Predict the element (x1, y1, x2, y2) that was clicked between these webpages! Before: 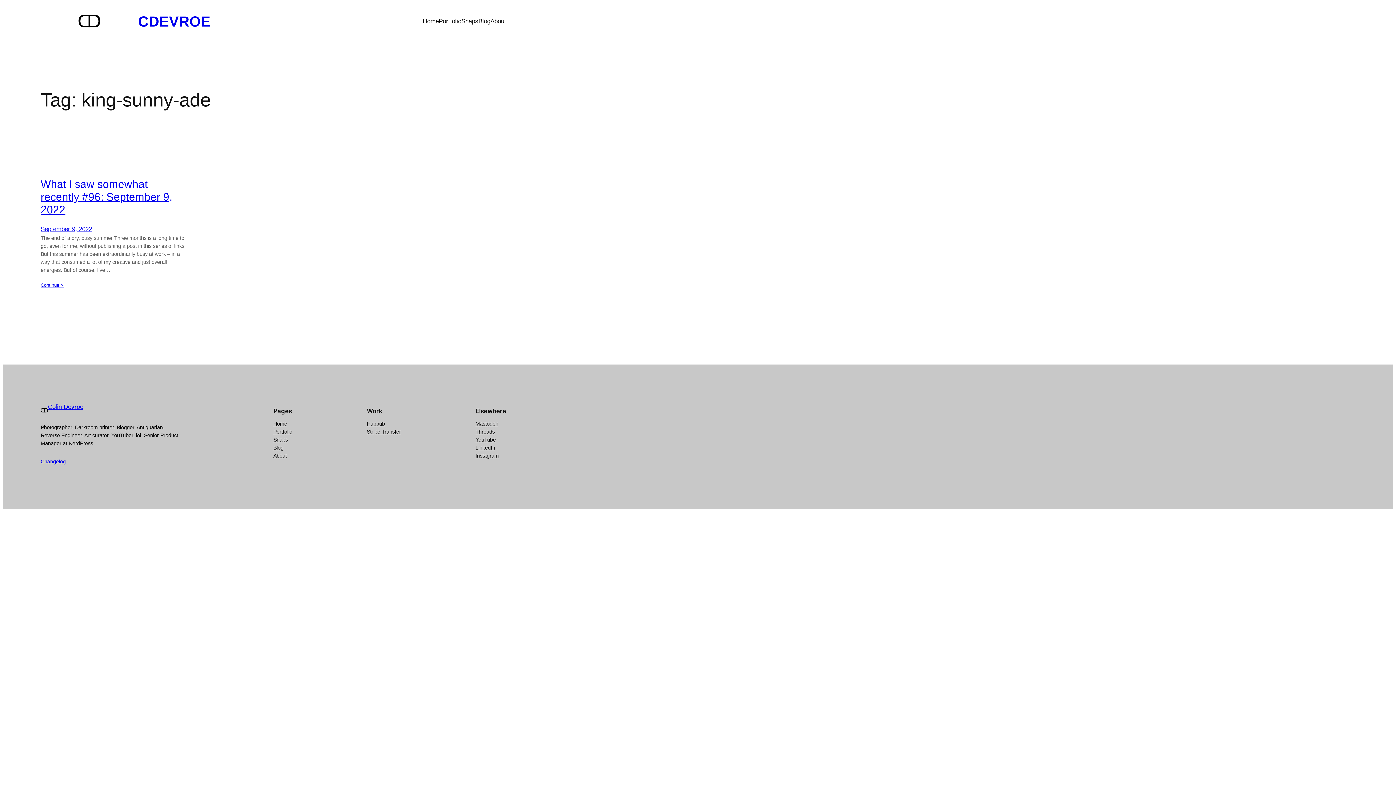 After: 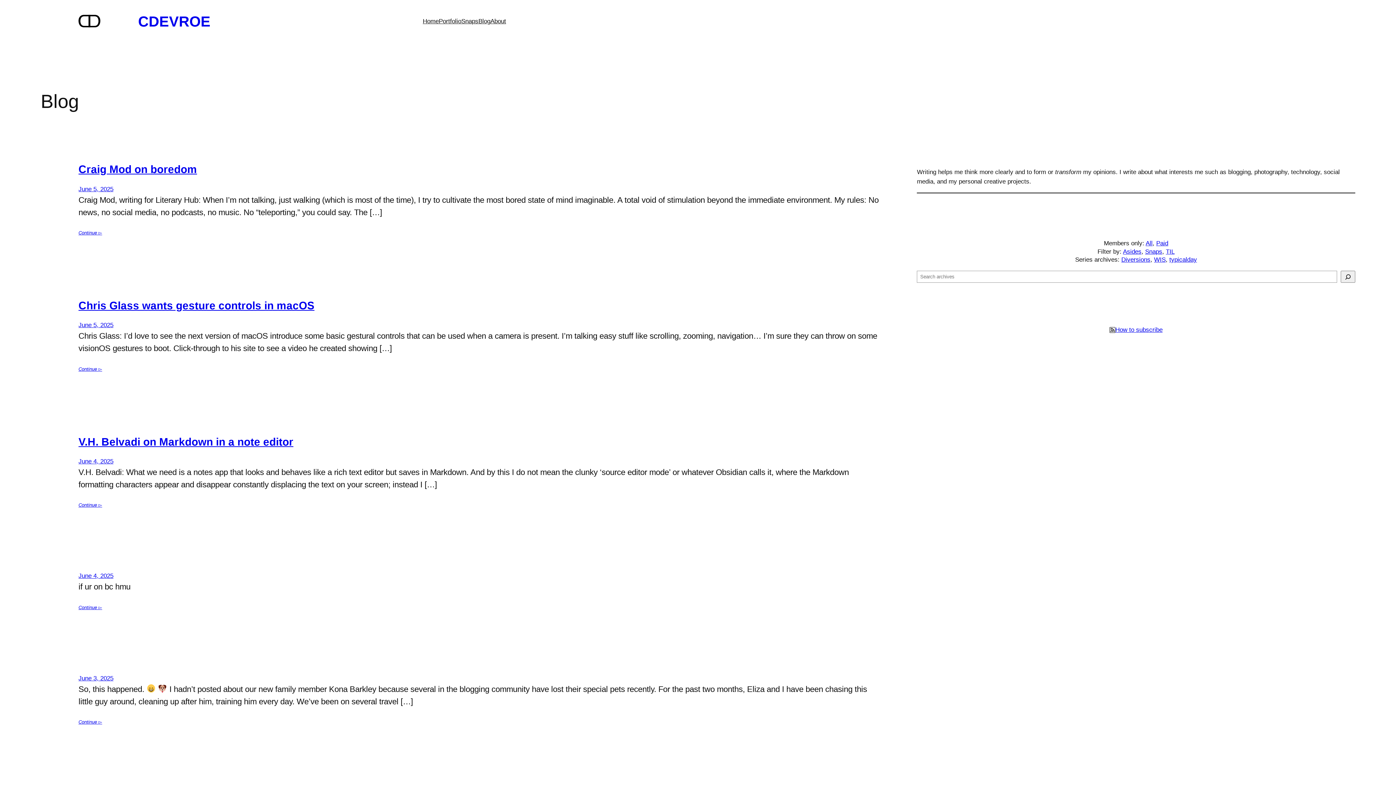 Action: label: Blog bbox: (273, 444, 283, 452)